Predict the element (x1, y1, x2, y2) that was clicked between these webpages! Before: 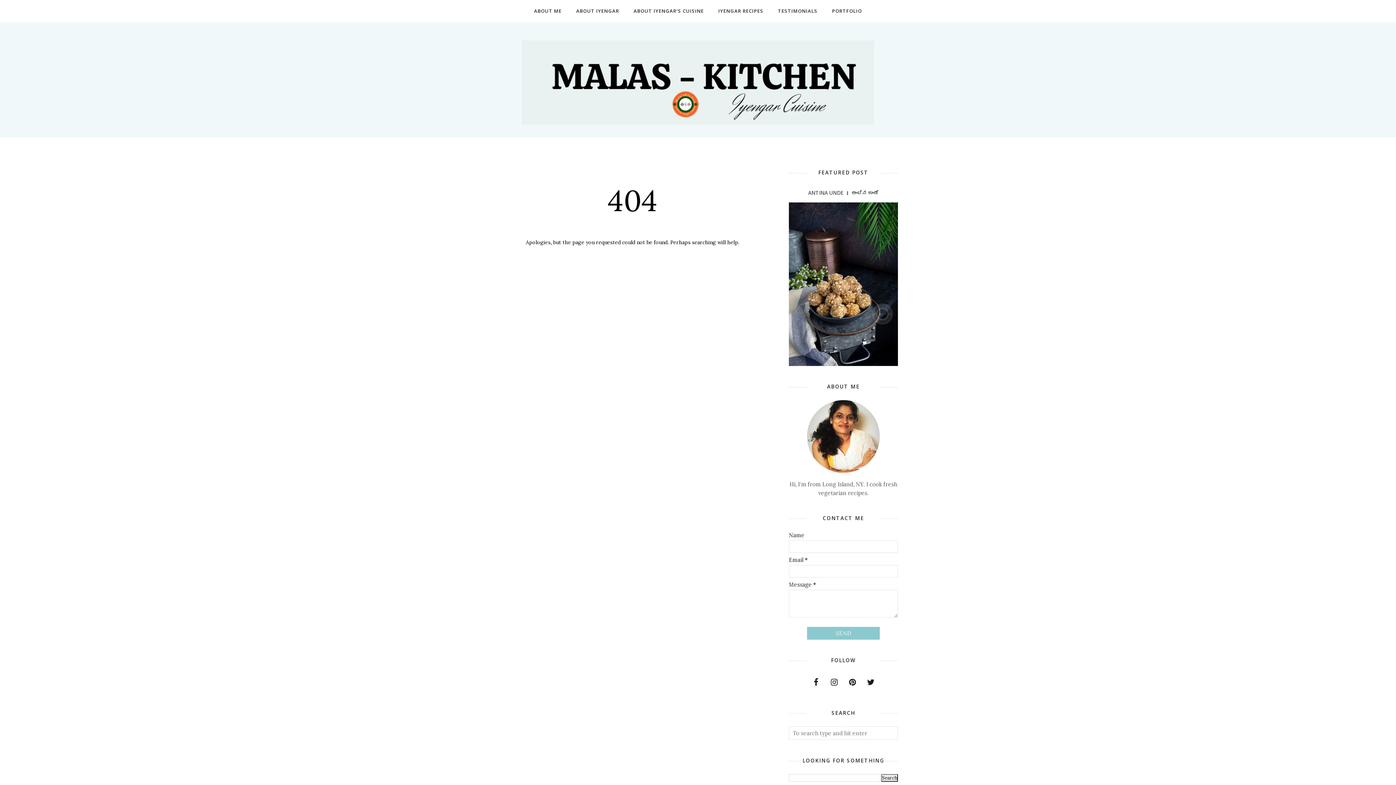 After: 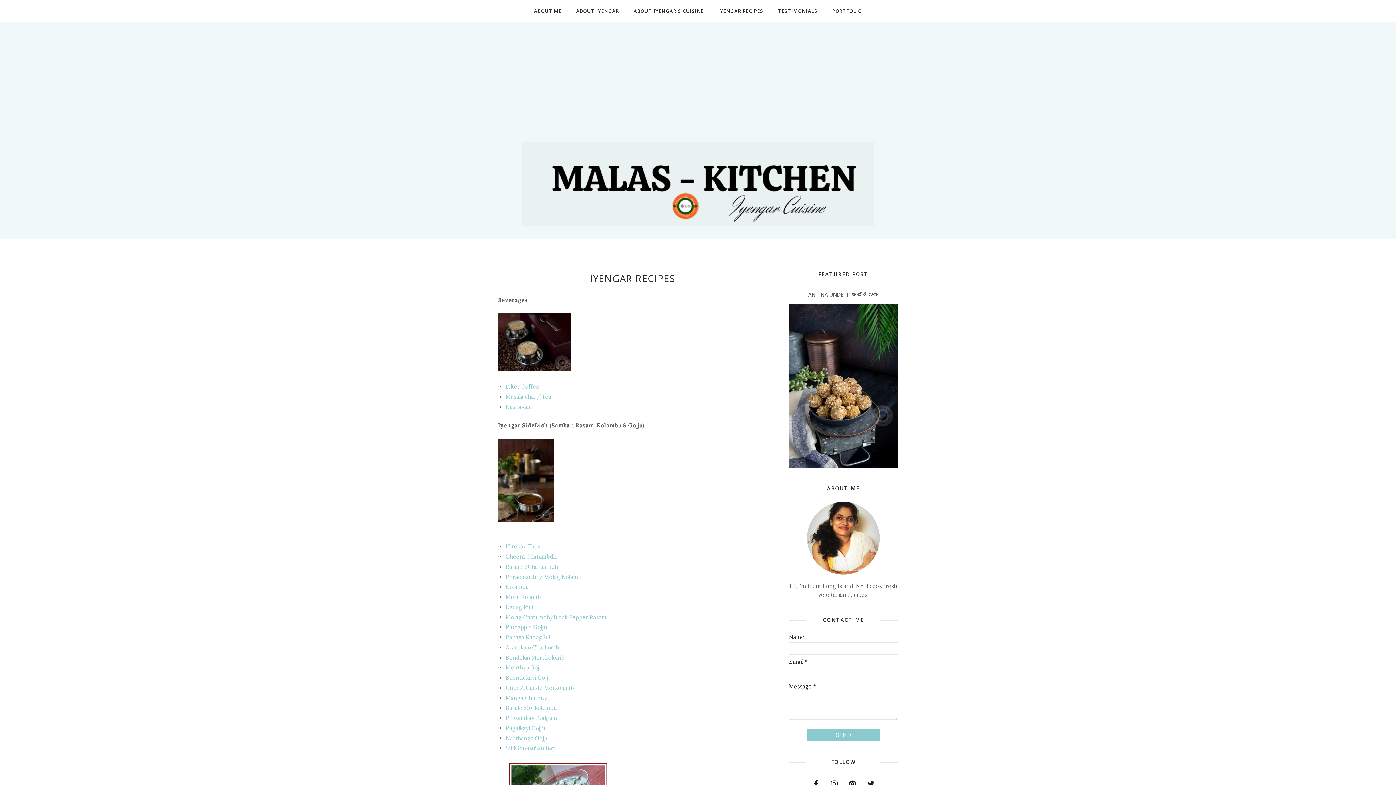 Action: label: IYENGAR RECIPES bbox: (711, 4, 770, 17)